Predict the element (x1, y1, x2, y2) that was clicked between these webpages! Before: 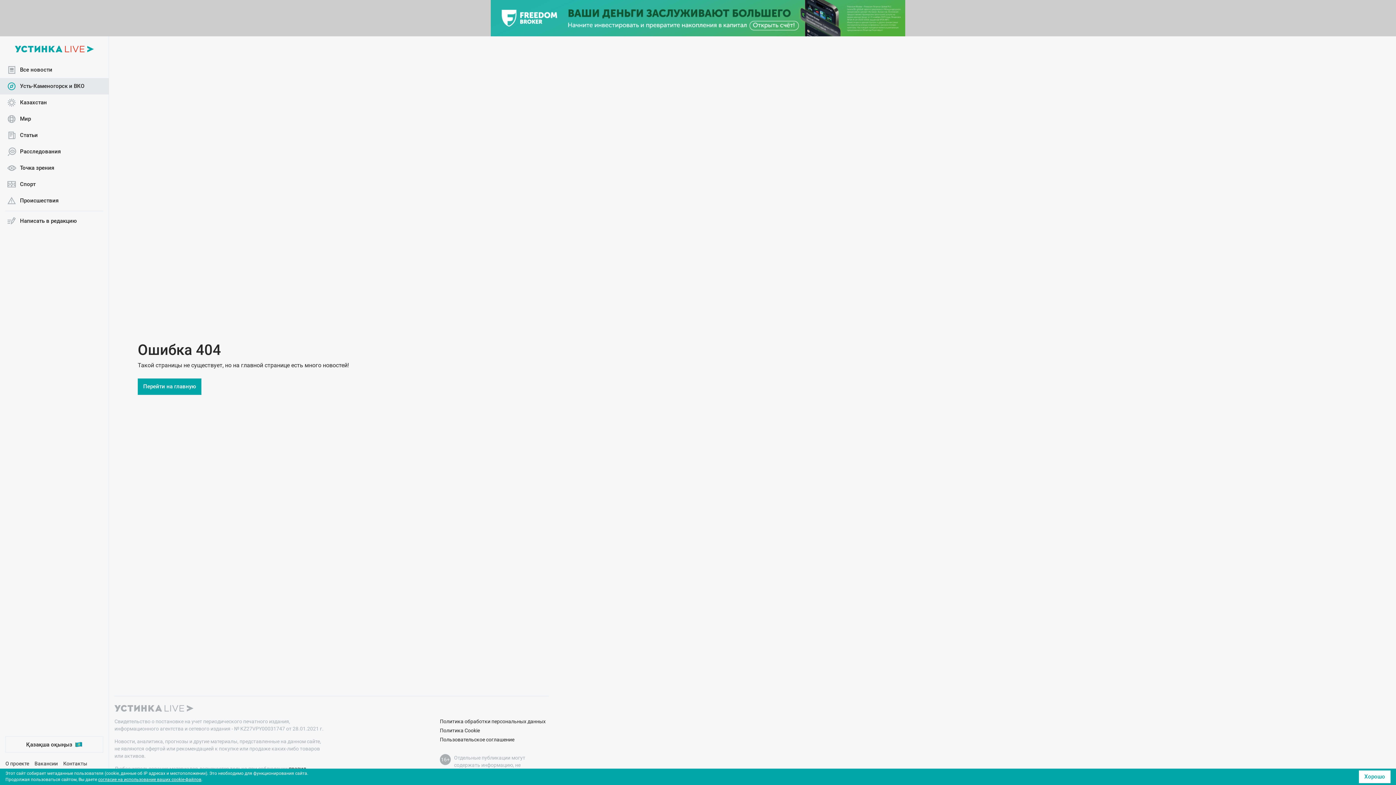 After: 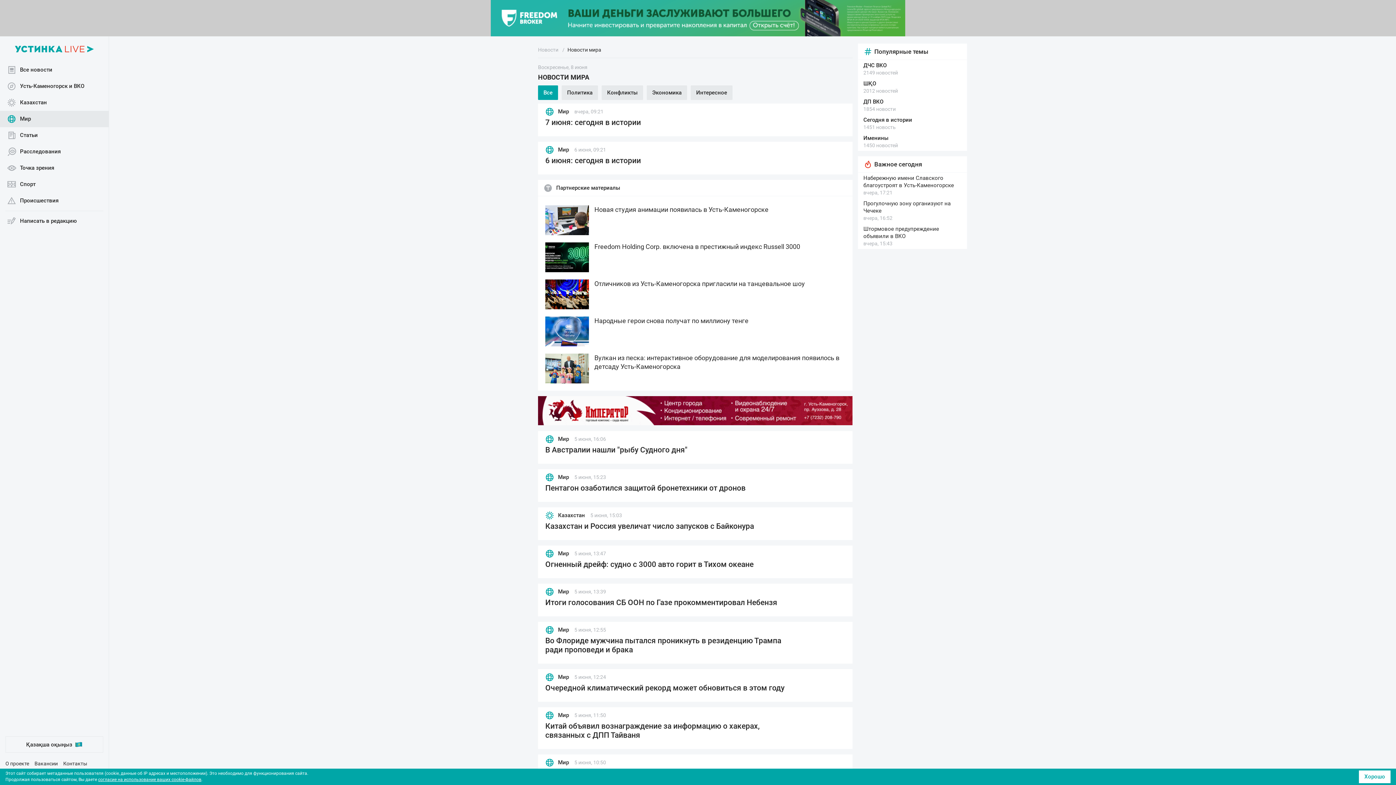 Action: label: Мир bbox: (0, 110, 108, 127)